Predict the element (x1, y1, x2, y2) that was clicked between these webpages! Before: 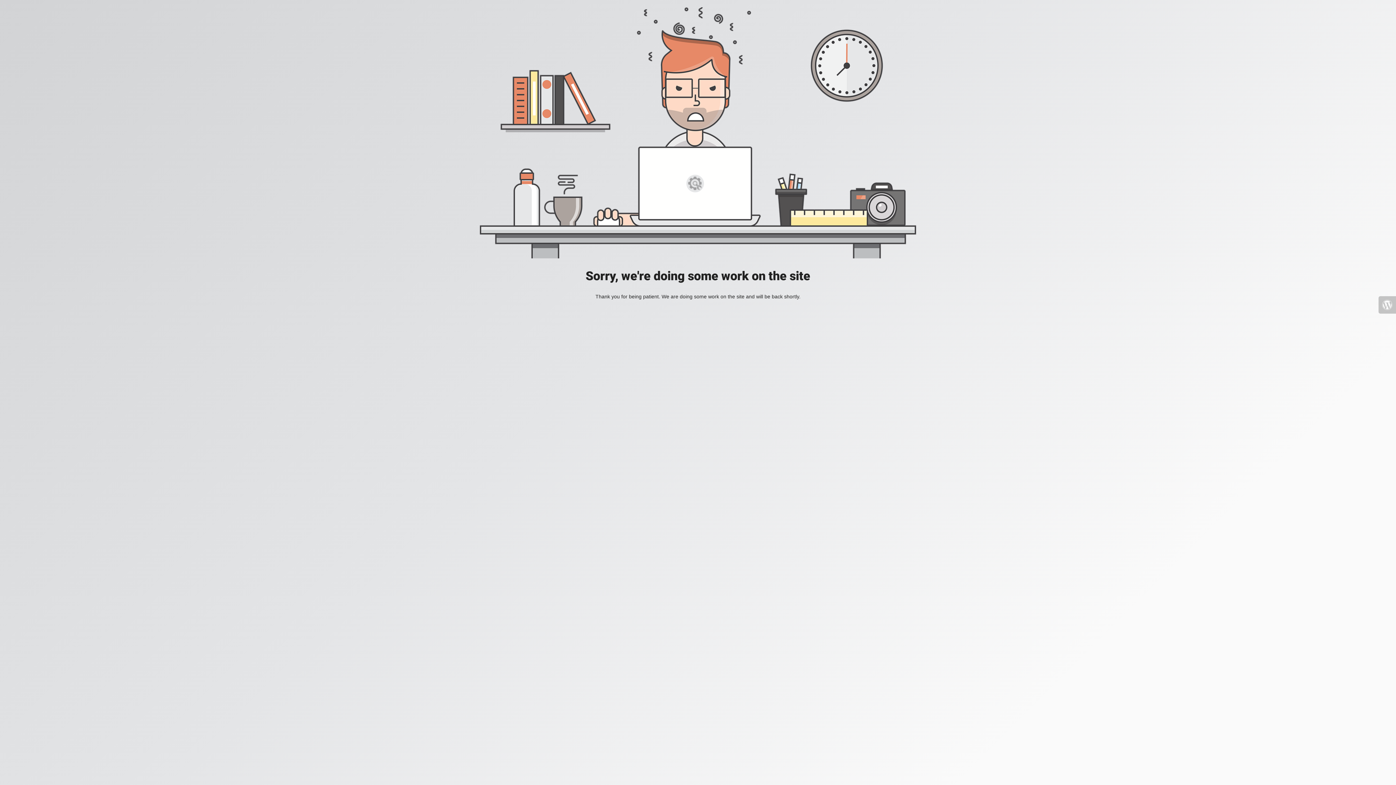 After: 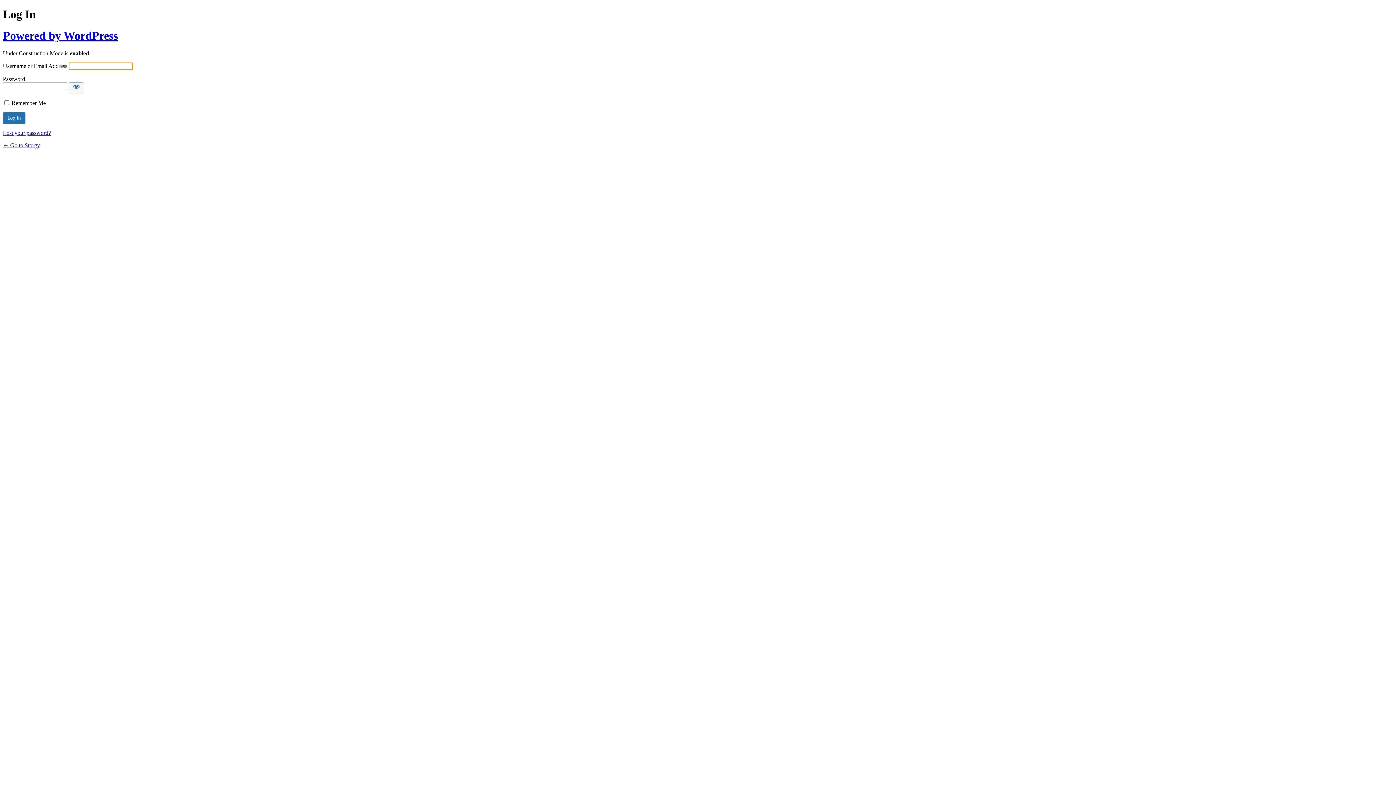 Action: bbox: (1378, 296, 1396, 313)